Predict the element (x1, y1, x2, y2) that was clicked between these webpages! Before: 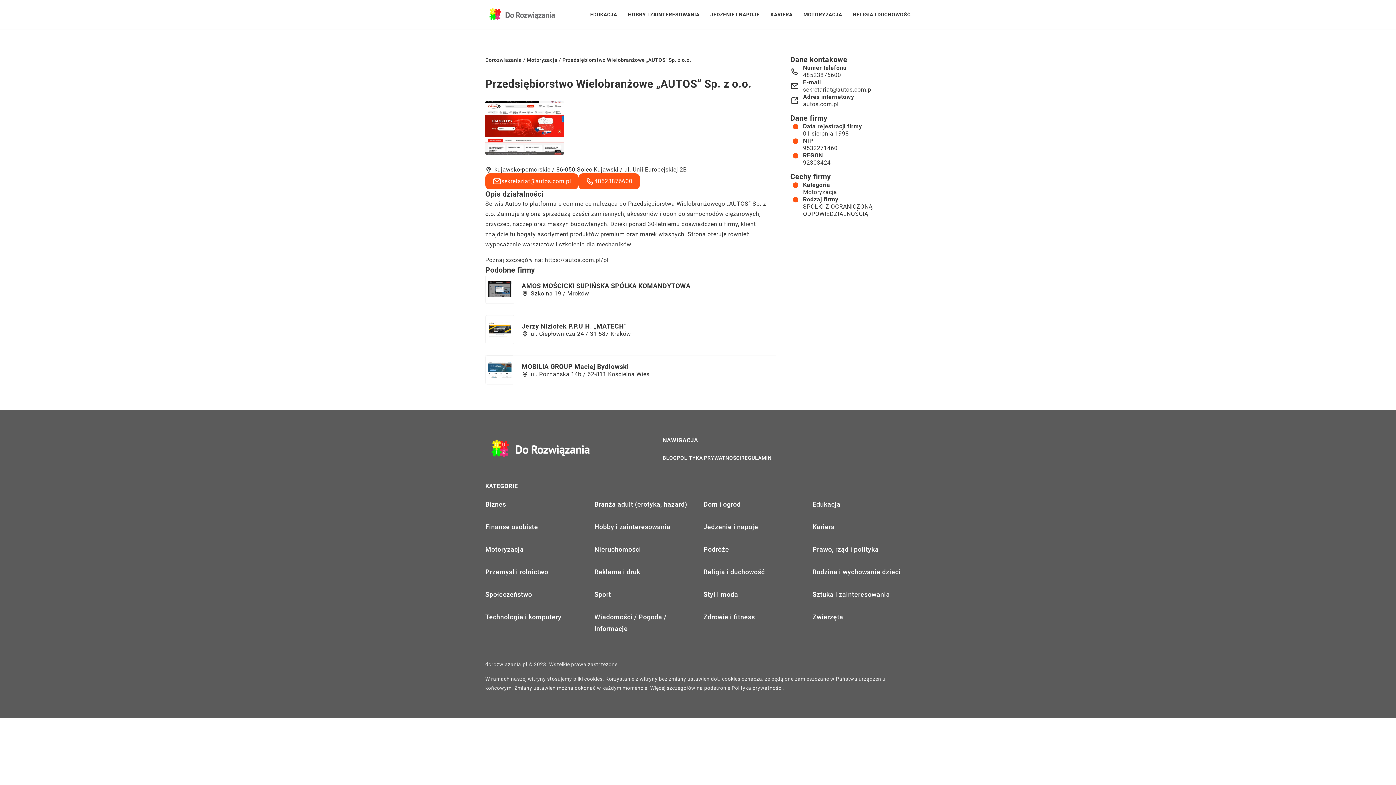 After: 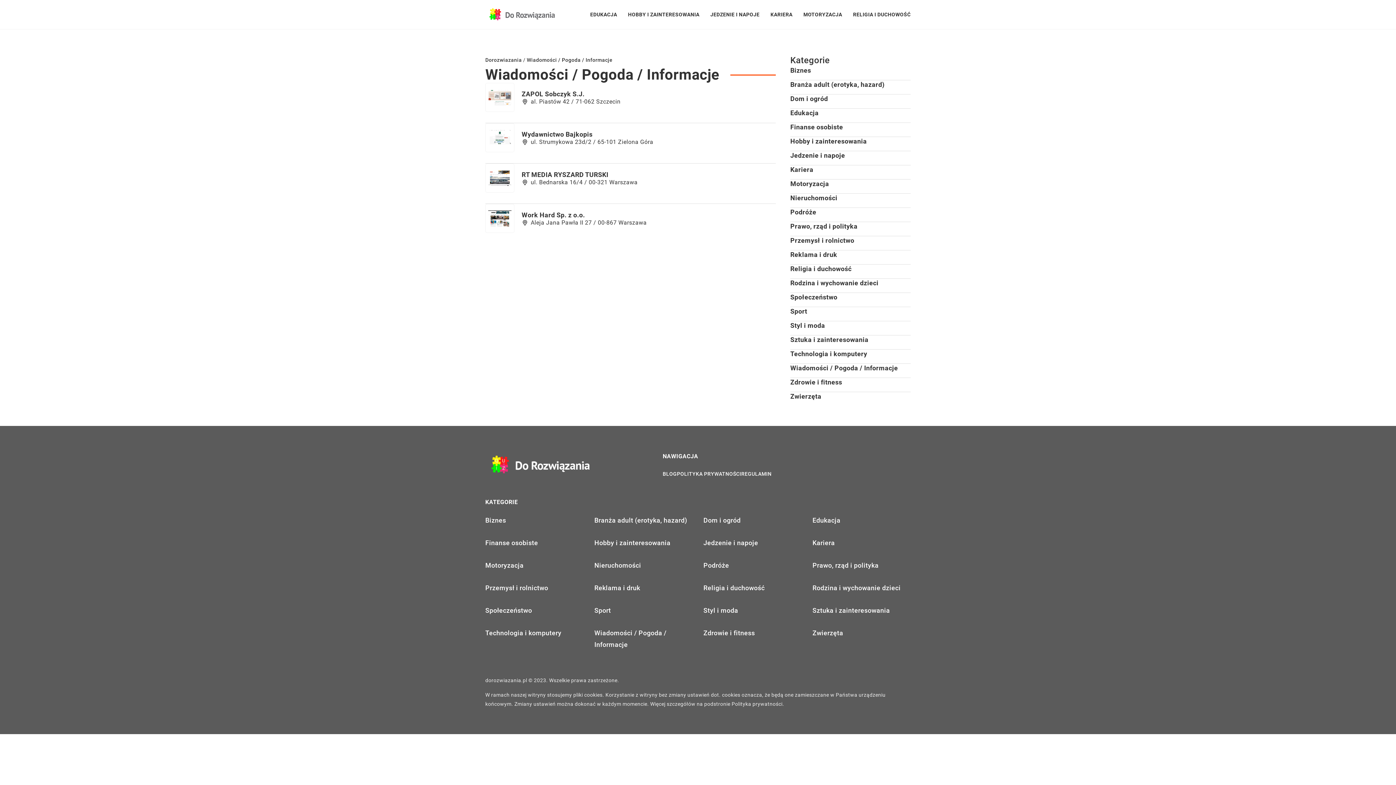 Action: label: Wiadomości / Pogoda / Informacje bbox: (594, 611, 692, 634)